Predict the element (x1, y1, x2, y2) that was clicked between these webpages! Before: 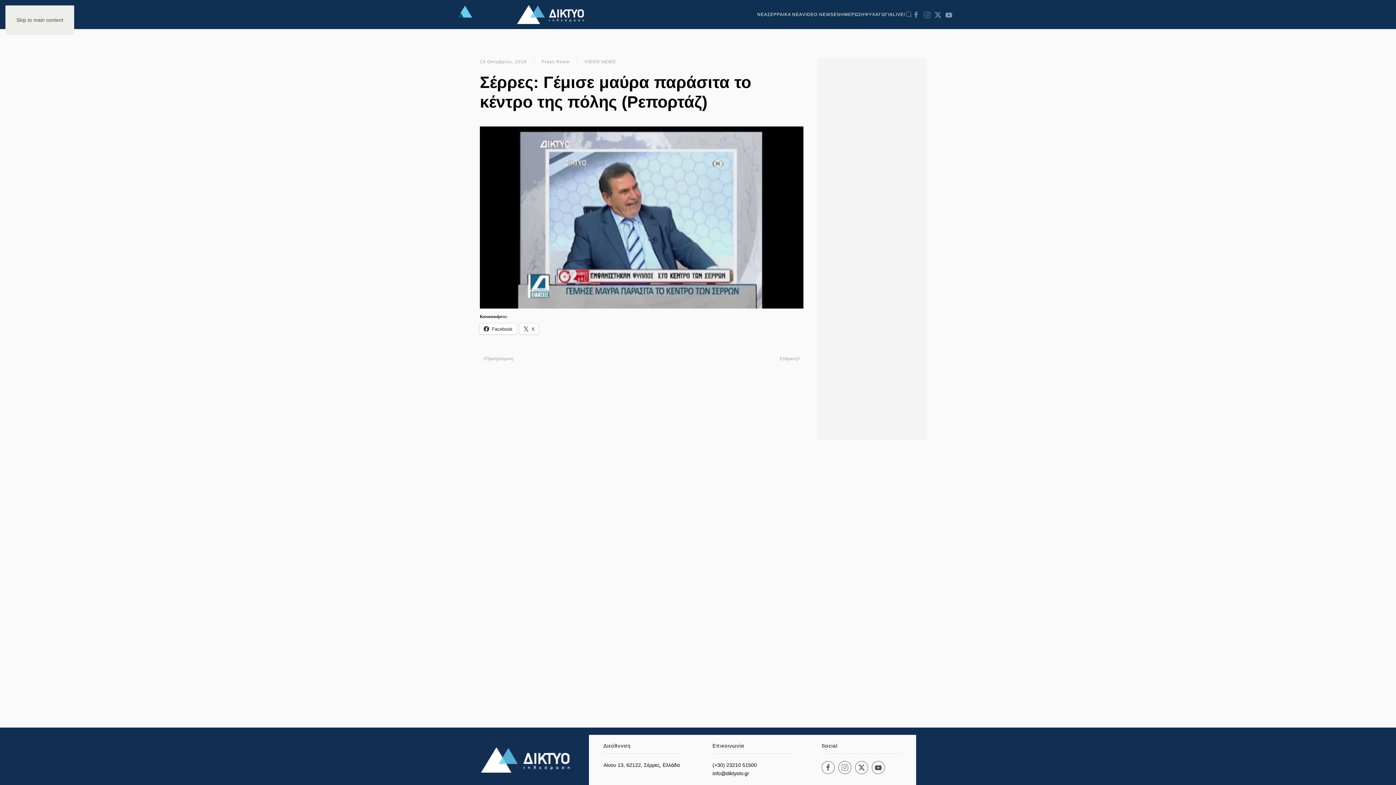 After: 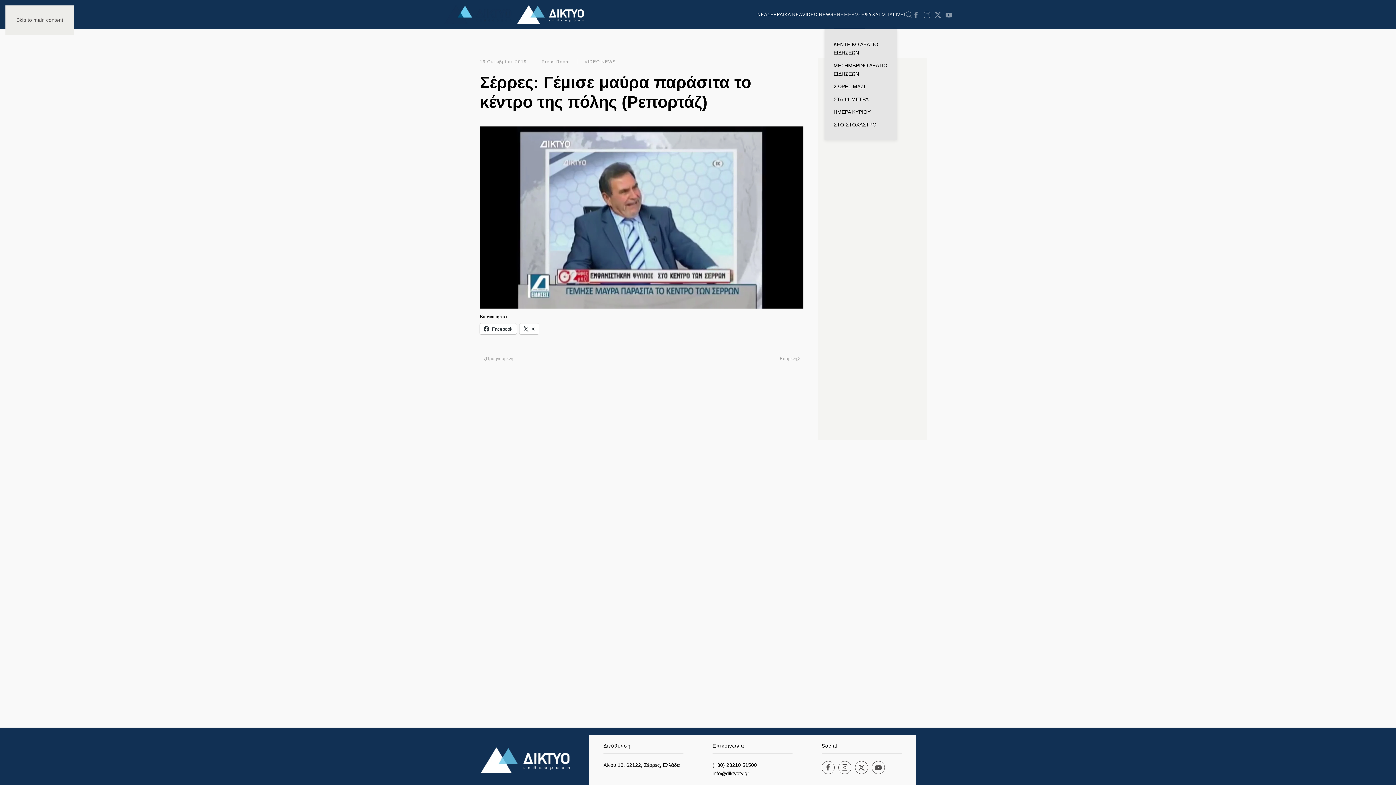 Action: bbox: (833, 0, 865, 29) label: ΕΝΗΜΕΡΩΣΗ